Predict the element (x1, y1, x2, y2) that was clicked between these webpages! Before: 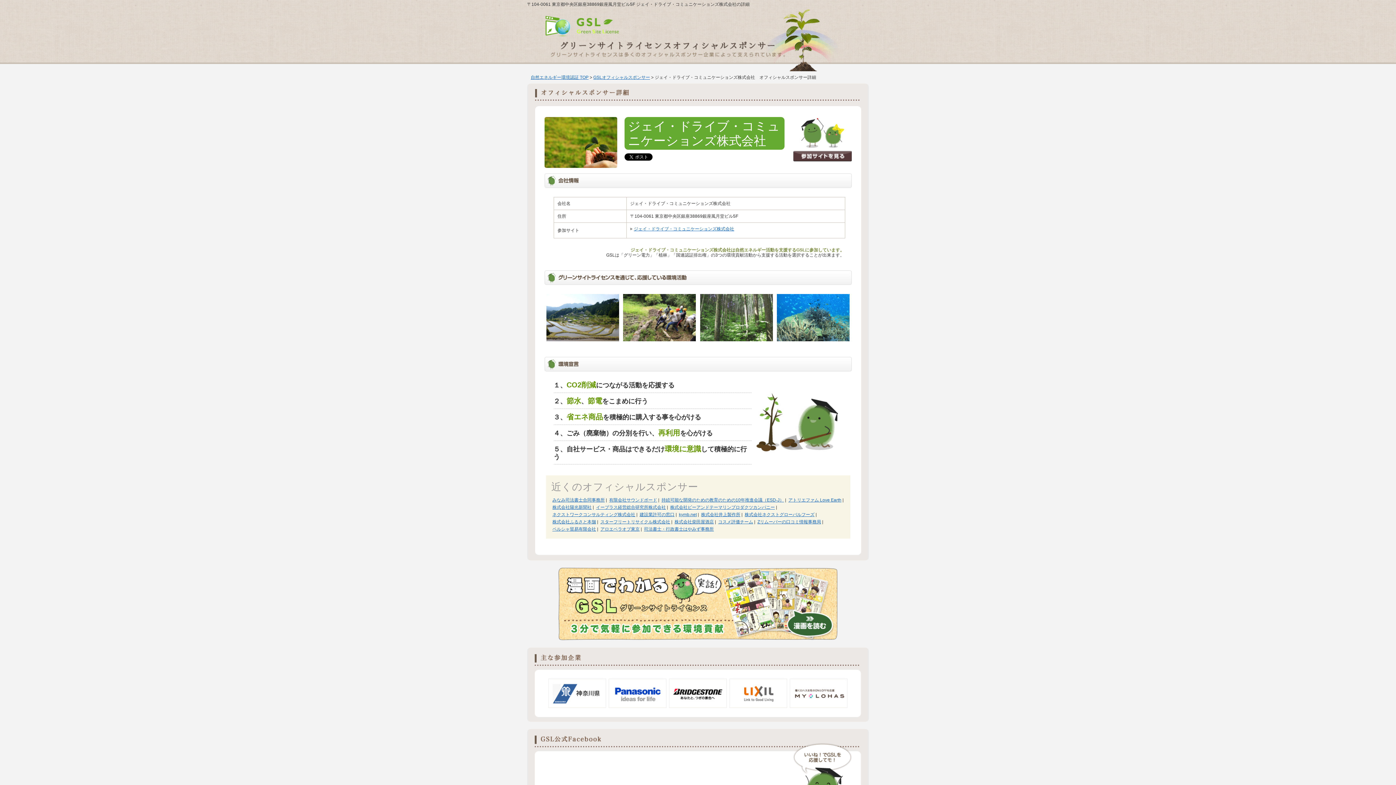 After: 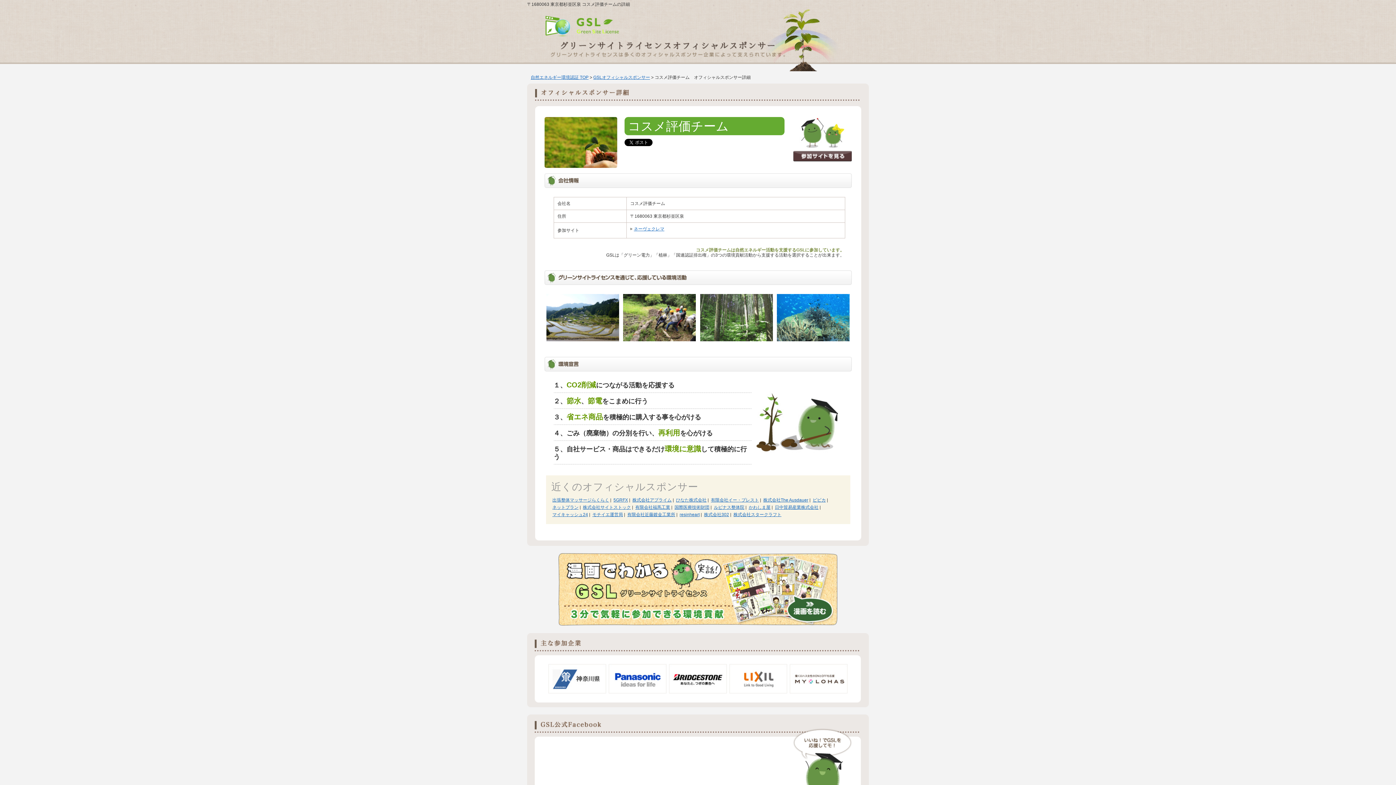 Action: bbox: (718, 519, 753, 524) label: コスメ評価チーム